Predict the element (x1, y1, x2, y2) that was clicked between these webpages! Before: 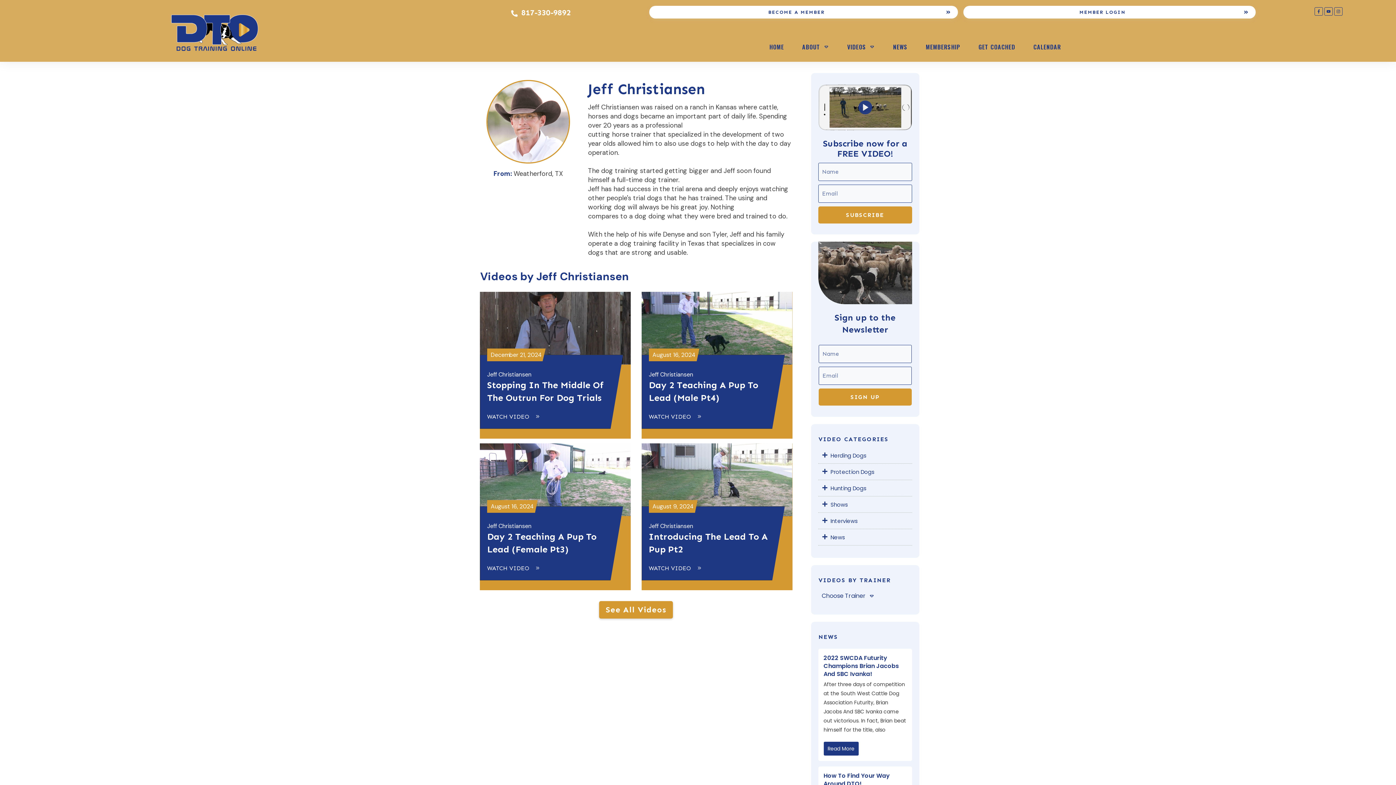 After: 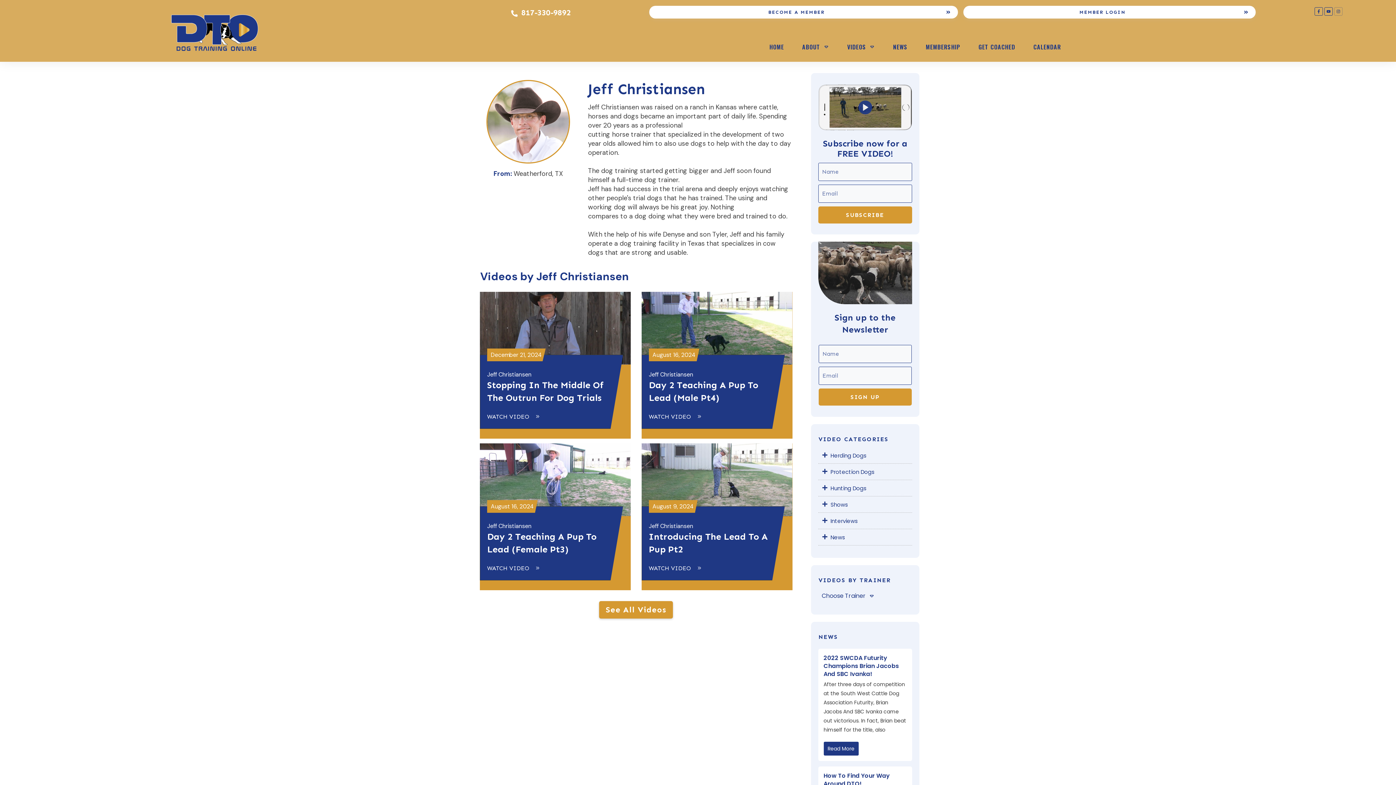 Action: bbox: (1335, 8, 1342, 14)